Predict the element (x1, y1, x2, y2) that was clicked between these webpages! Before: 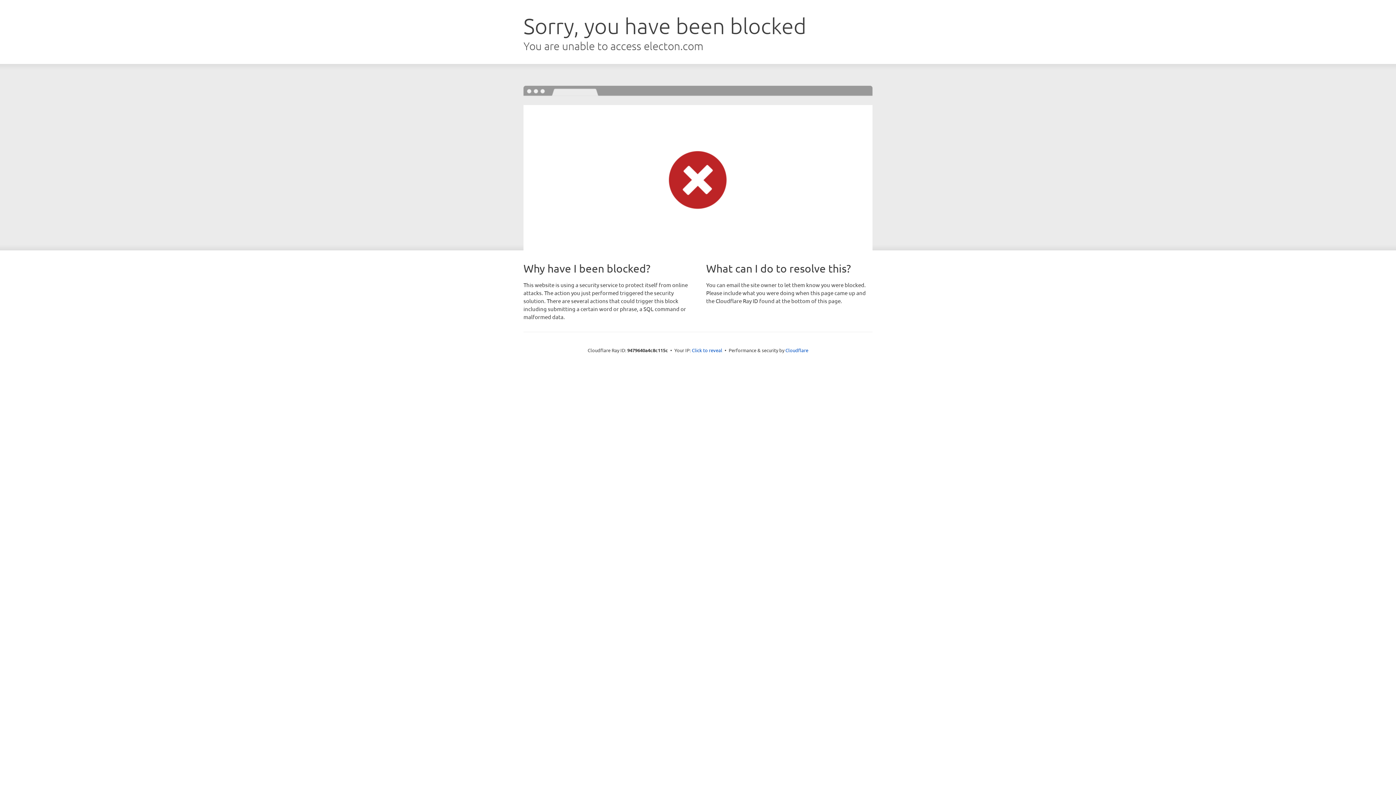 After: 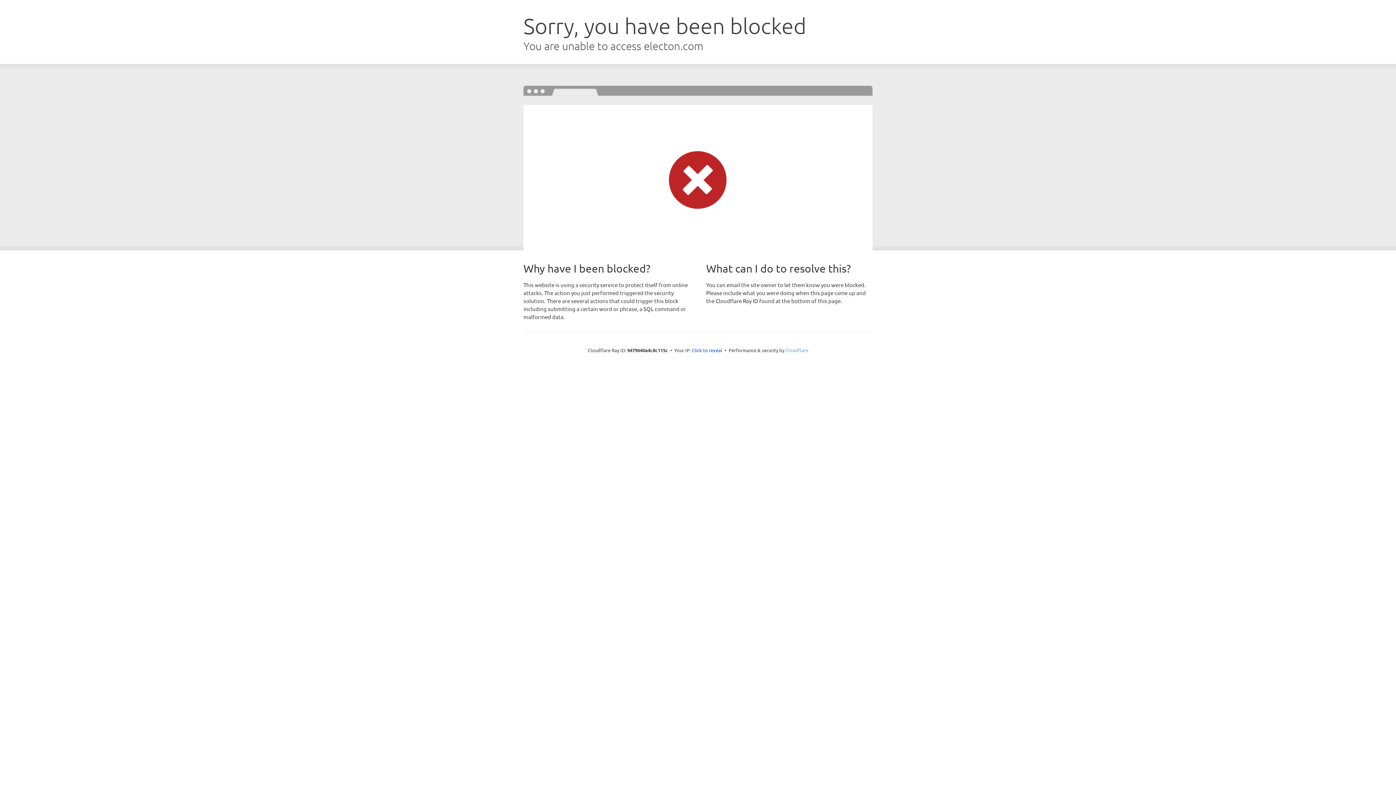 Action: label: Cloudflare bbox: (785, 347, 808, 353)